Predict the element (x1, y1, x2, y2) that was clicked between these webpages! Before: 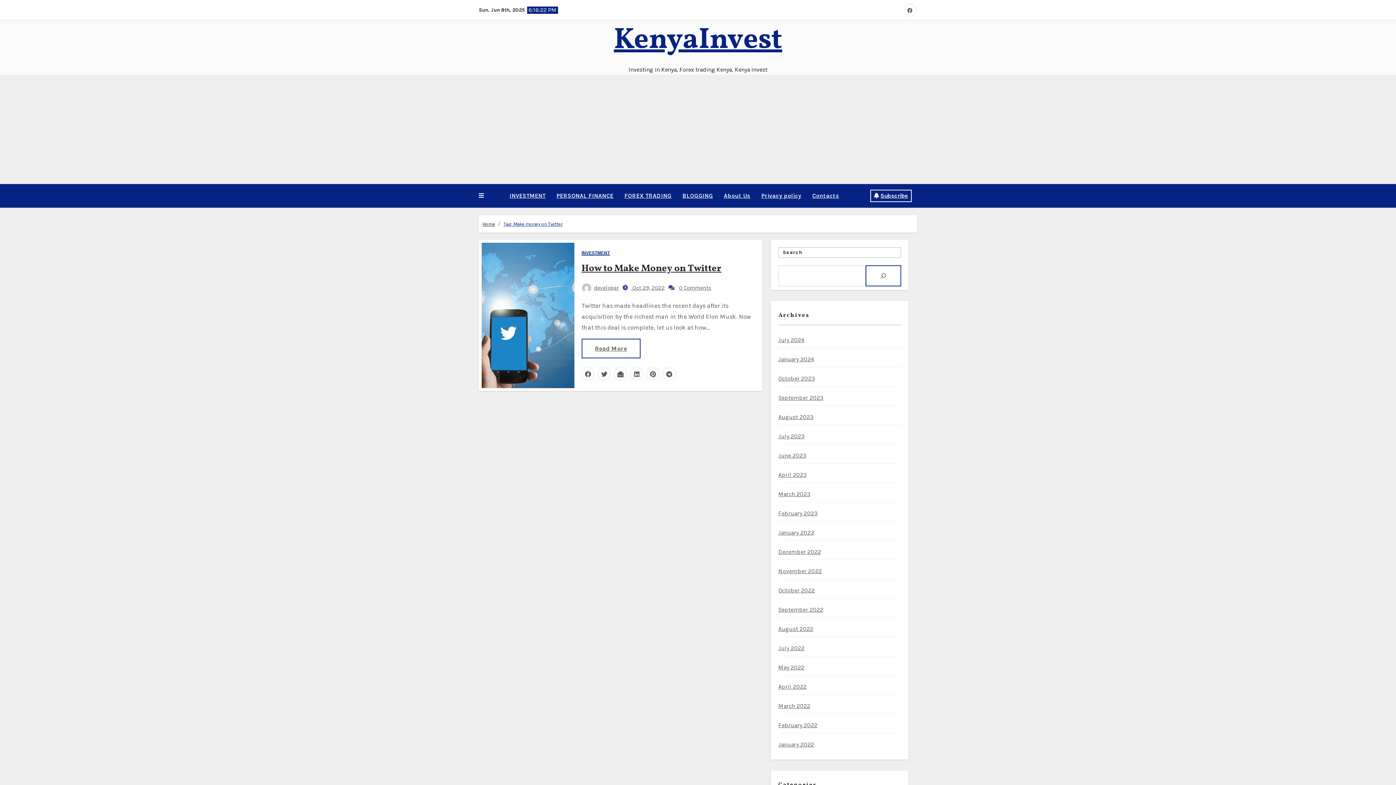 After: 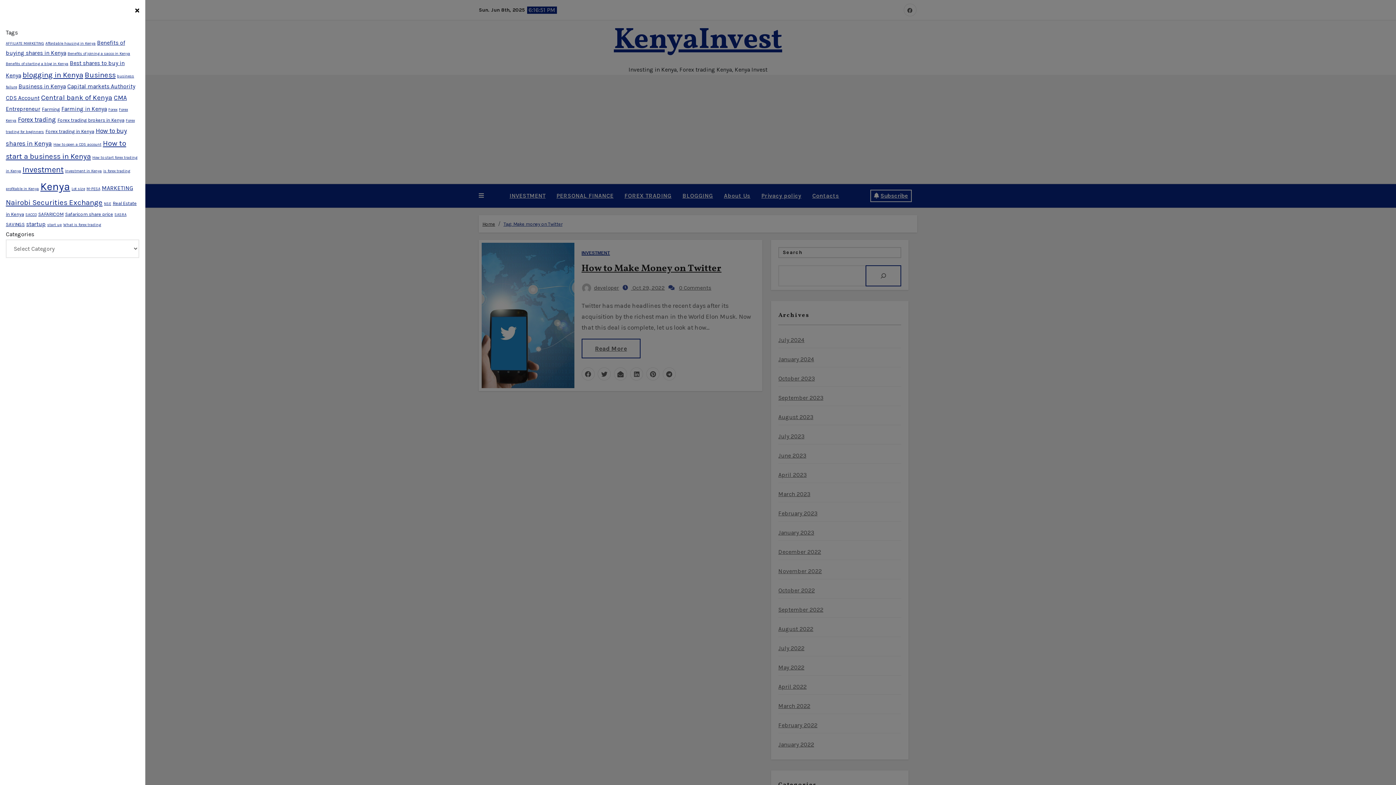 Action: bbox: (478, 190, 484, 201)